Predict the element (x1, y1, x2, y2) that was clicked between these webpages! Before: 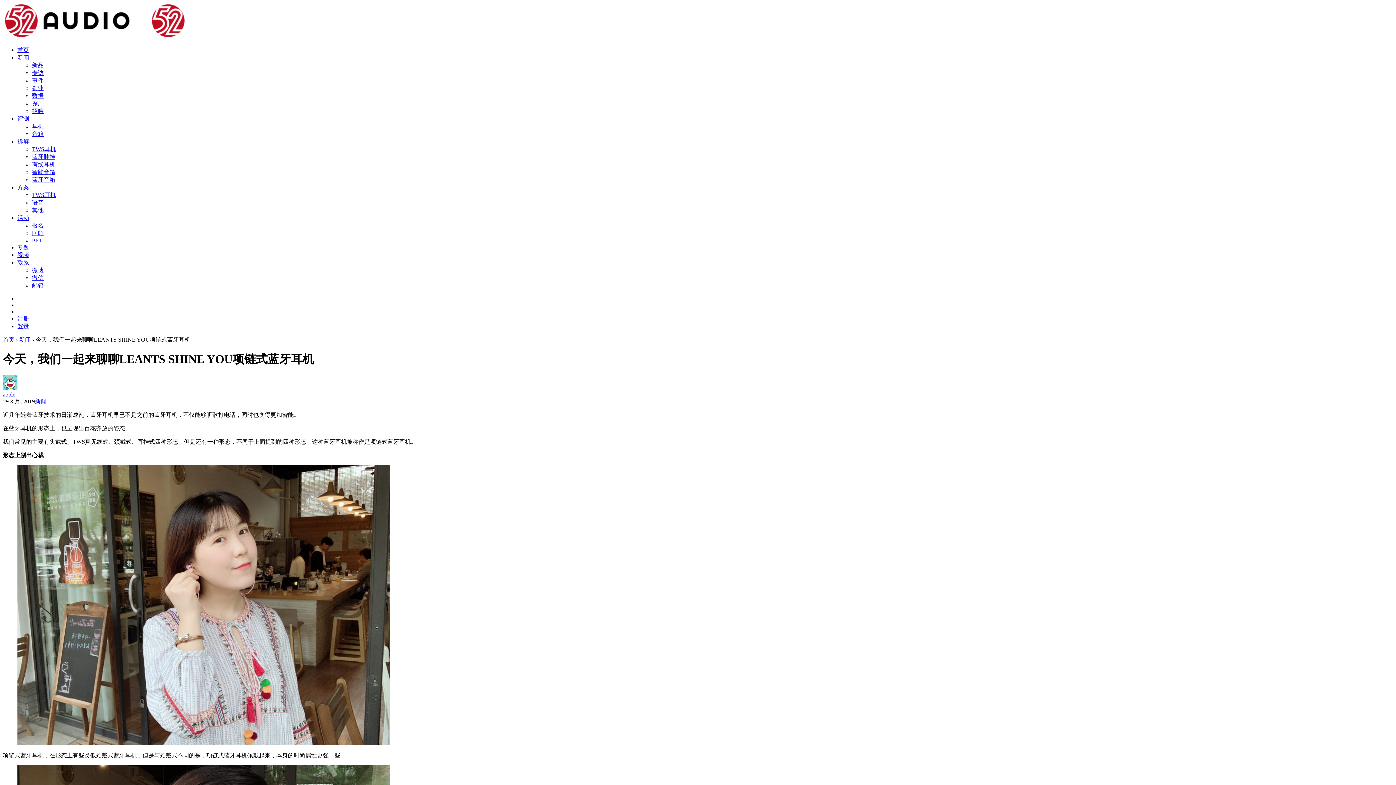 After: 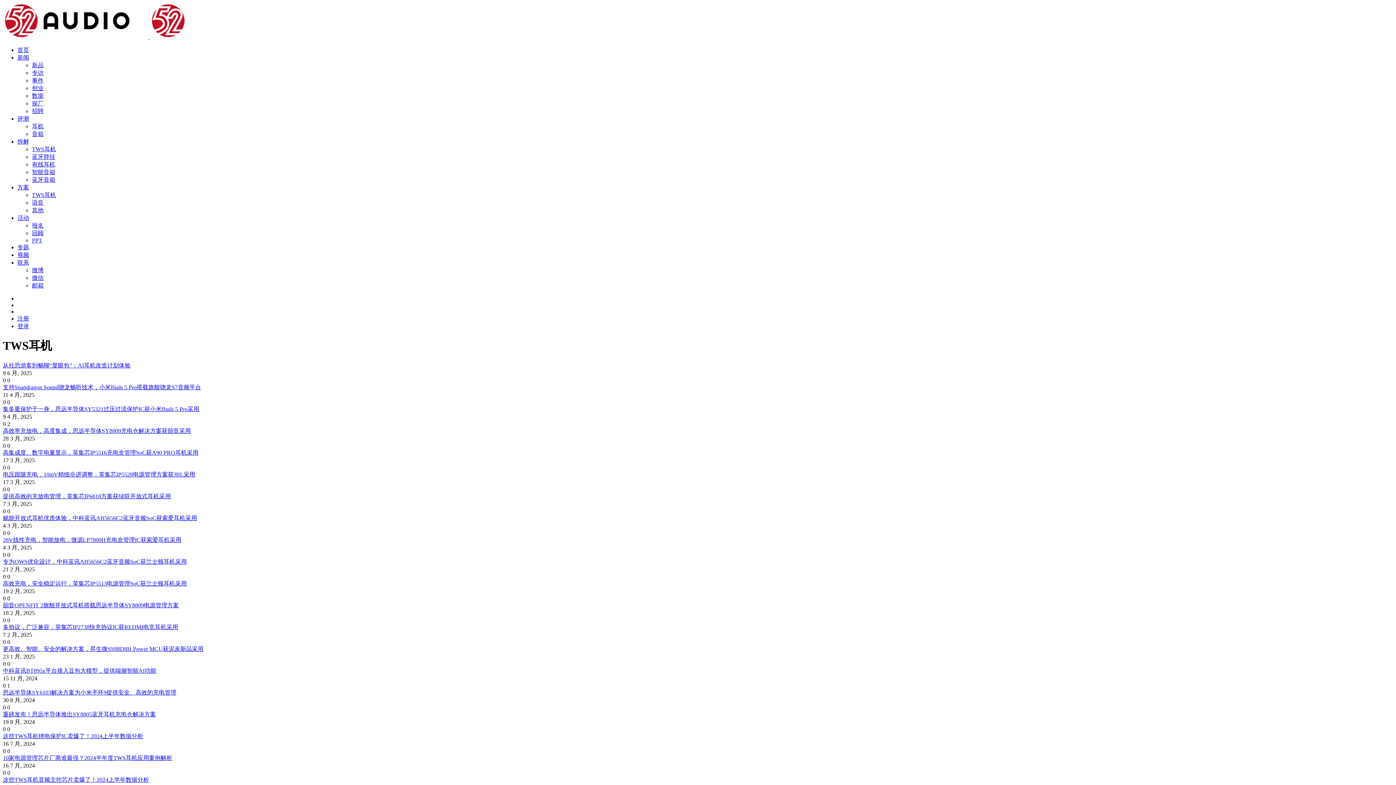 Action: label: TWS耳机 bbox: (32, 192, 56, 198)